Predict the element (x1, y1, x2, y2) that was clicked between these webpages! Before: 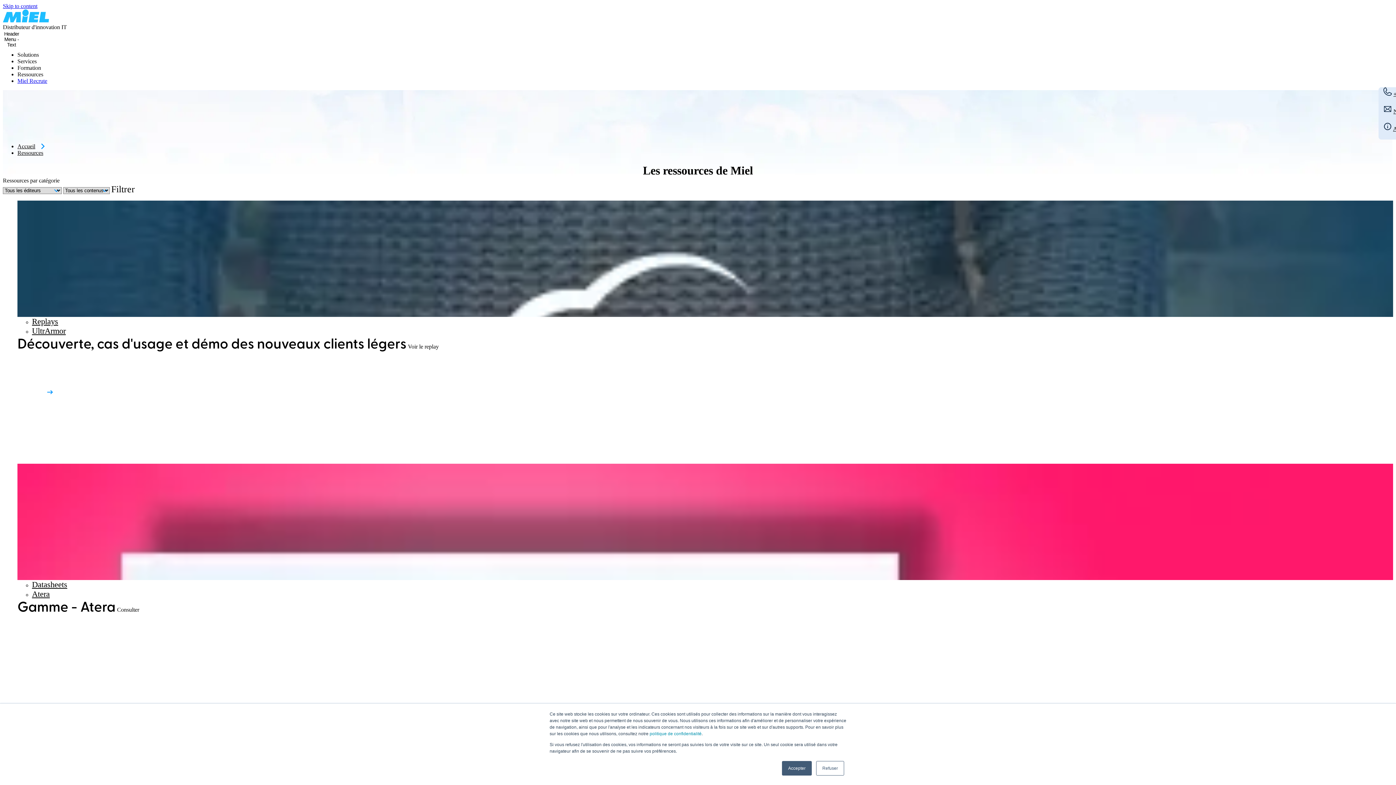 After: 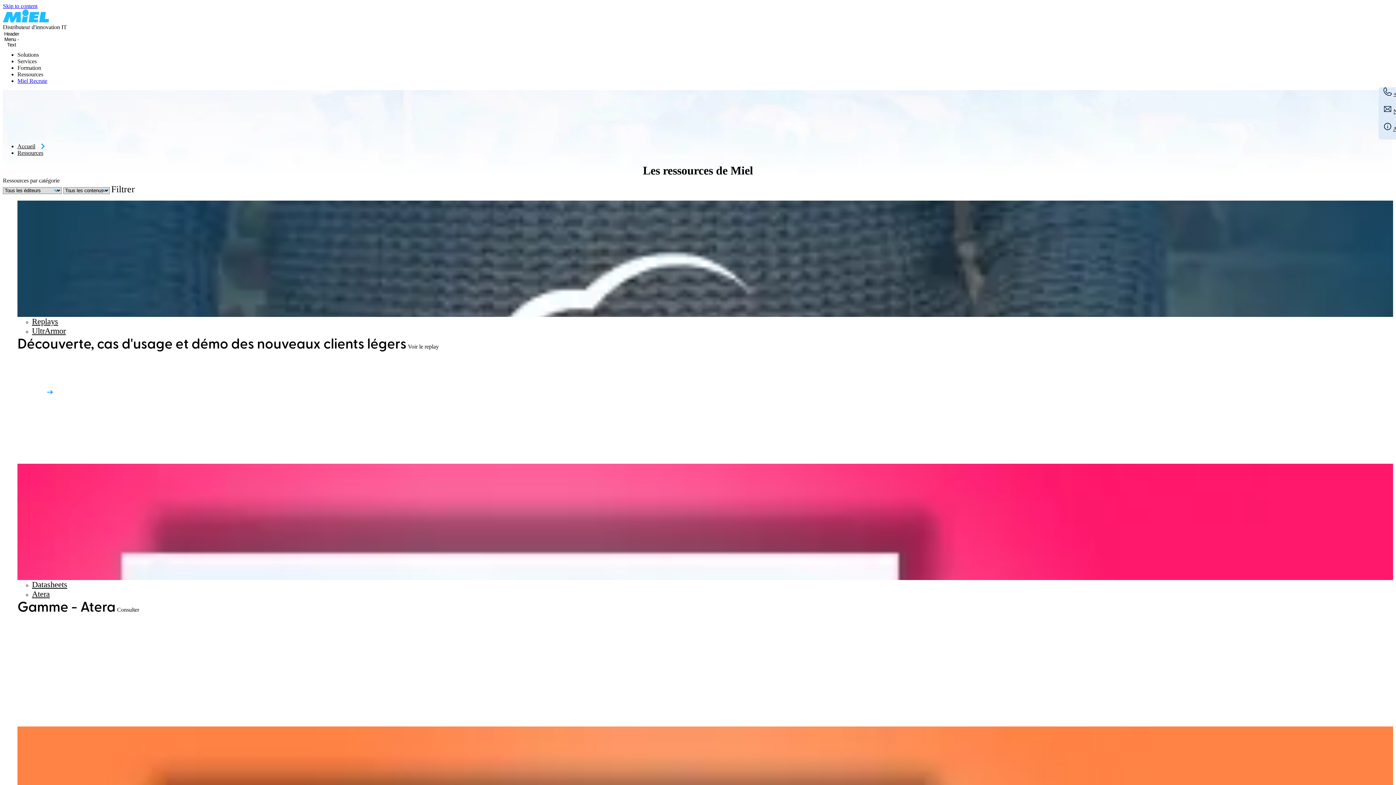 Action: label: Accepter bbox: (782, 761, 812, 776)